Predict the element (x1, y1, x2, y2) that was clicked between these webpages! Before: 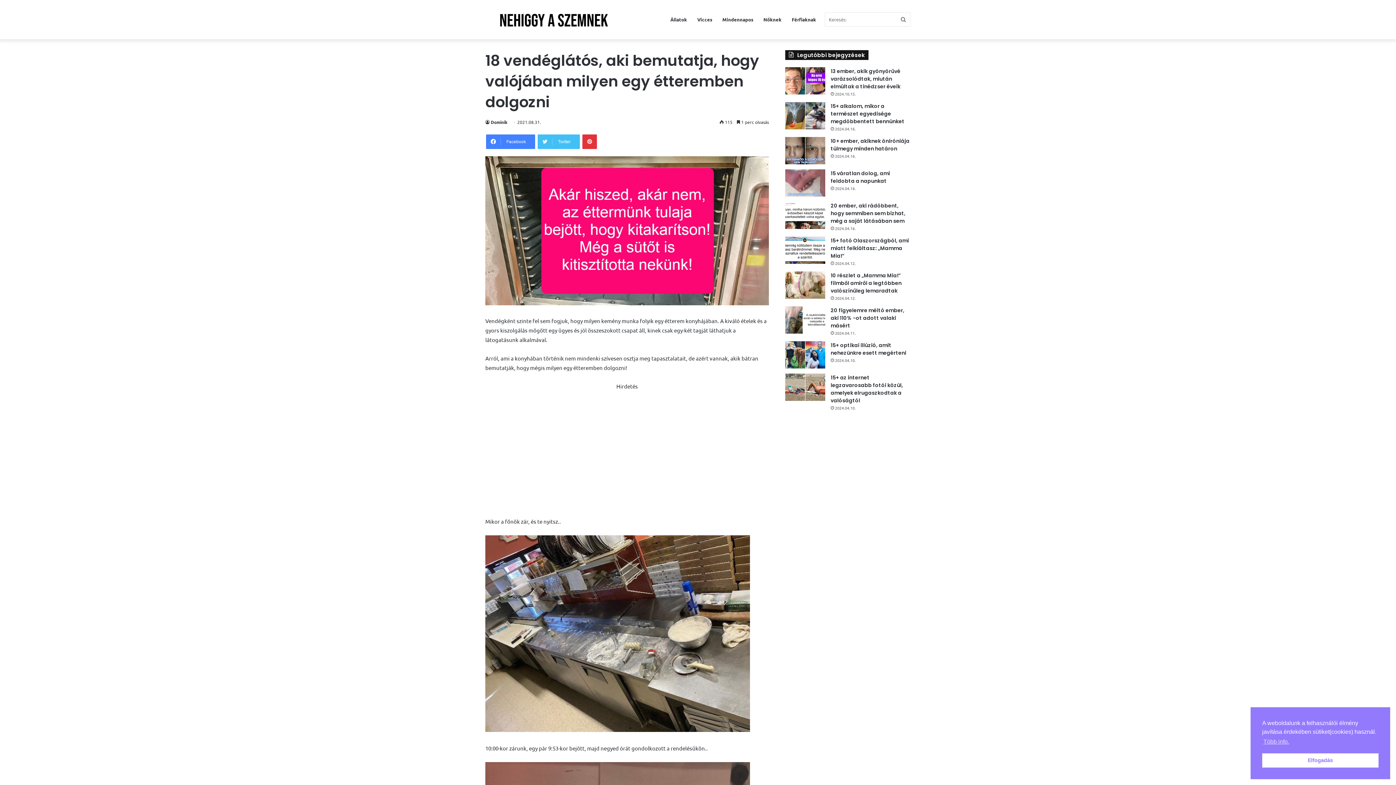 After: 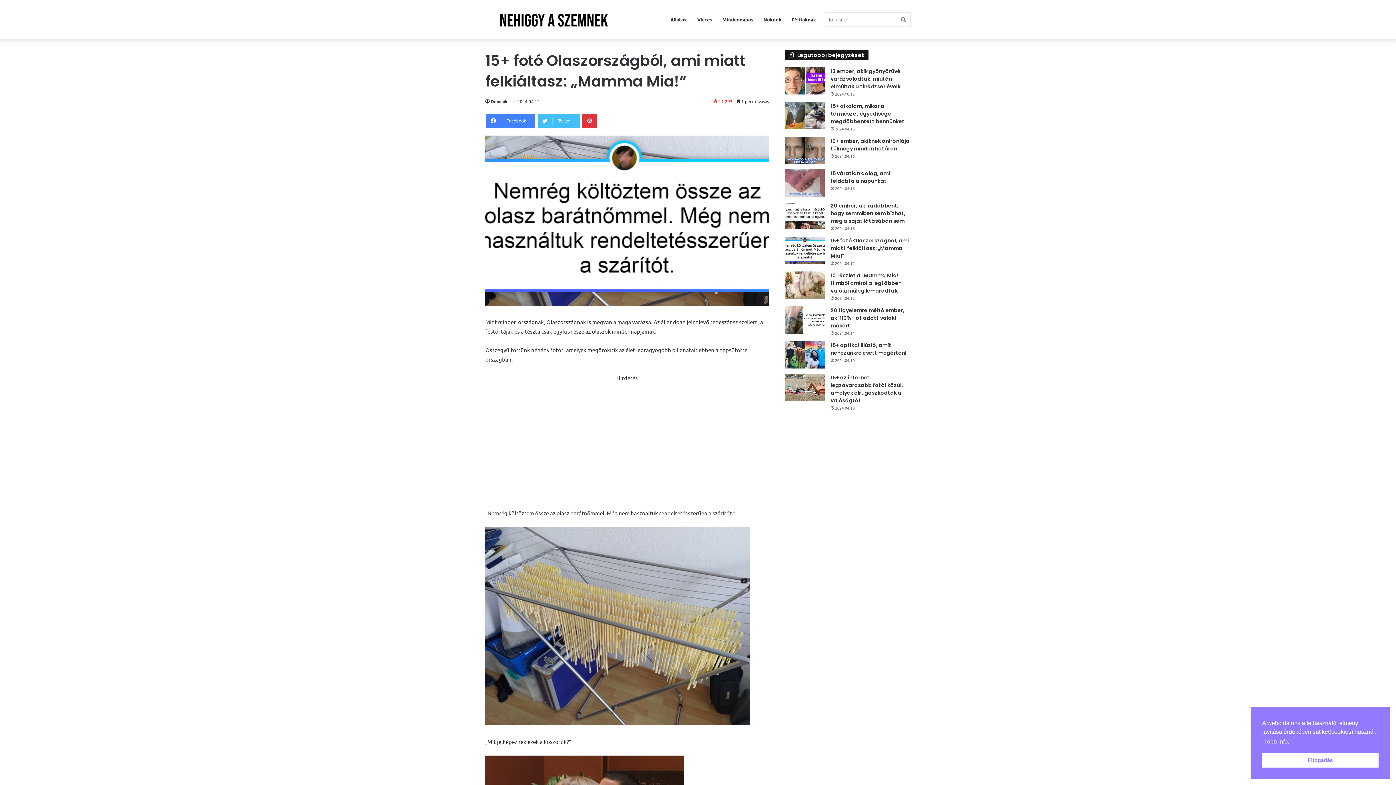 Action: label: 15+ fotó Olaszországból, ami miatt felkiáltasz: „Mamma Mia!” bbox: (830, 237, 909, 259)